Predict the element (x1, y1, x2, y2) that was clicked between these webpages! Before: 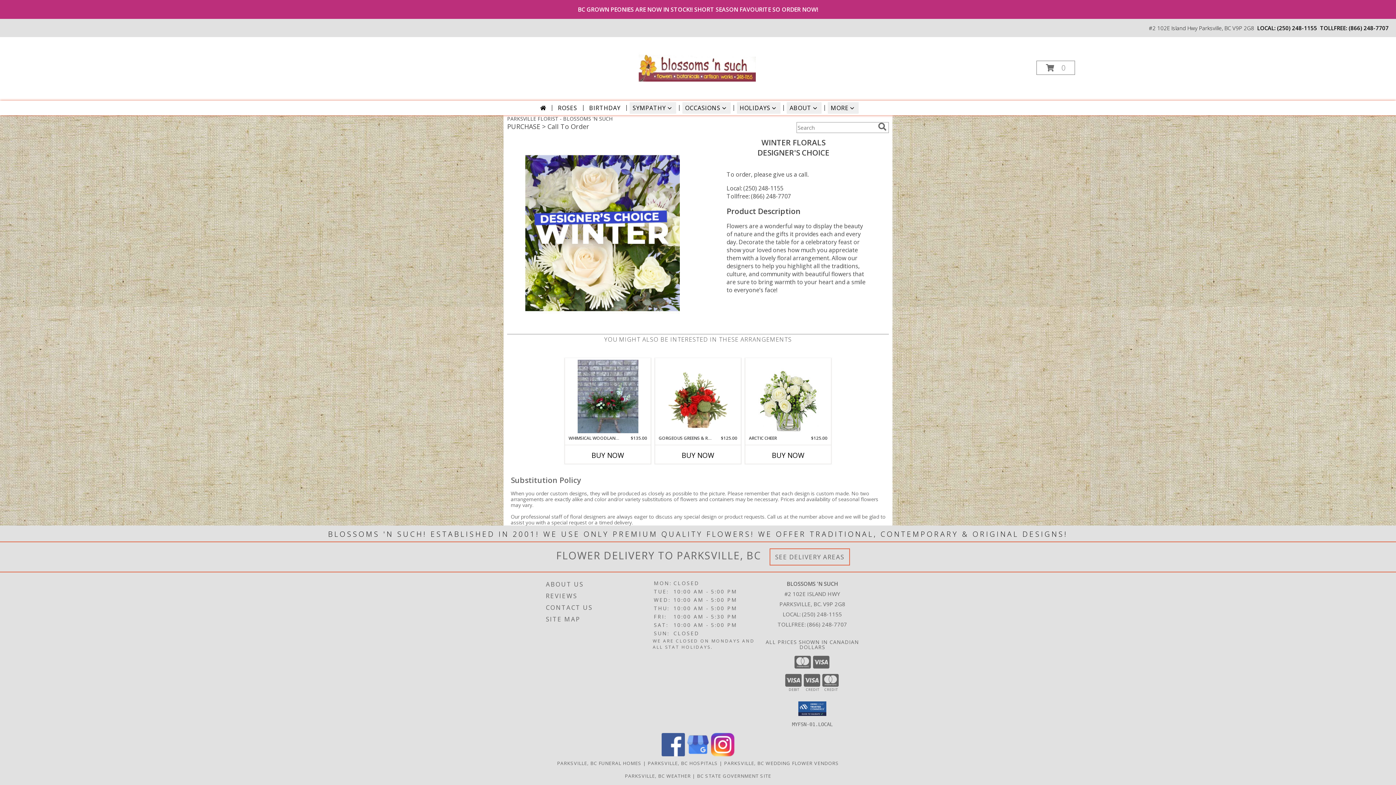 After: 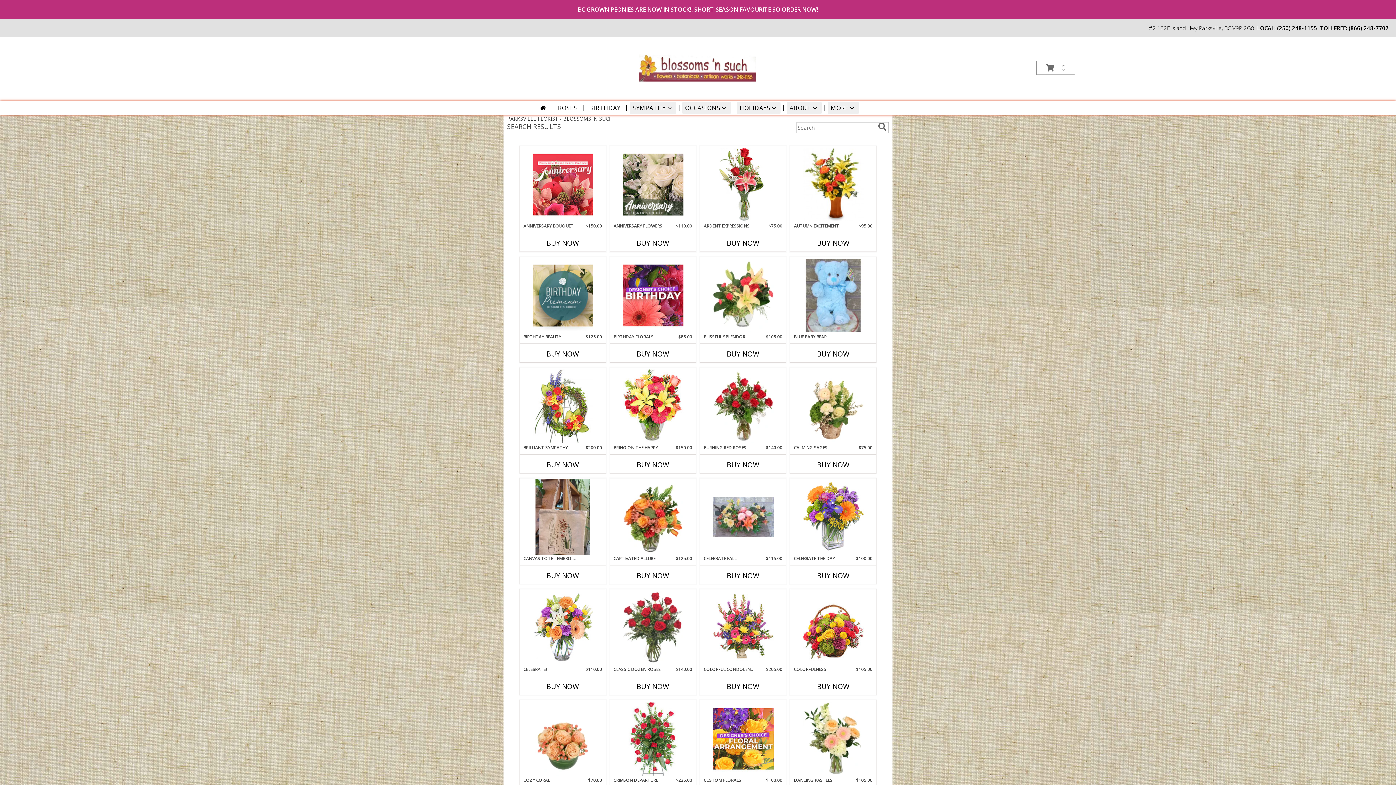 Action: label: search bbox: (876, 122, 888, 131)